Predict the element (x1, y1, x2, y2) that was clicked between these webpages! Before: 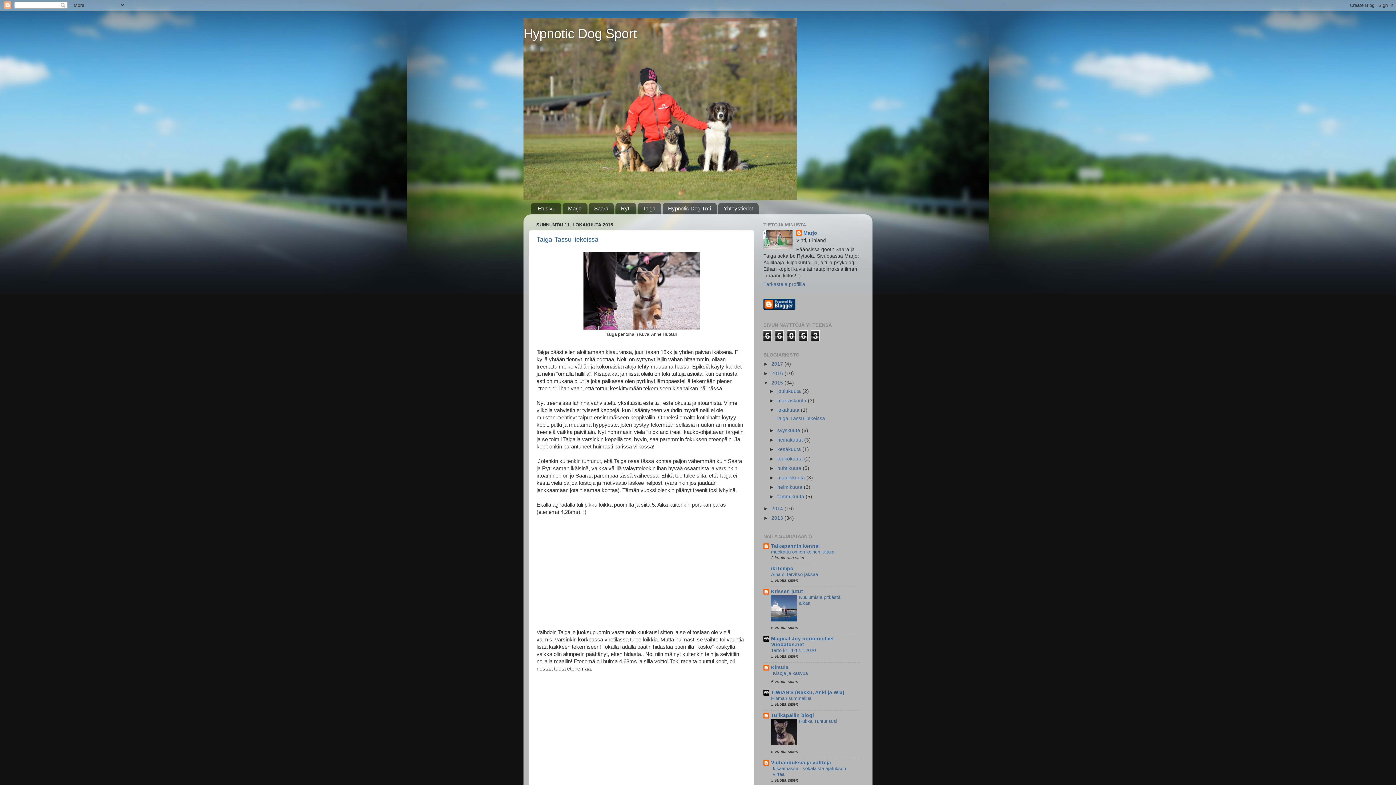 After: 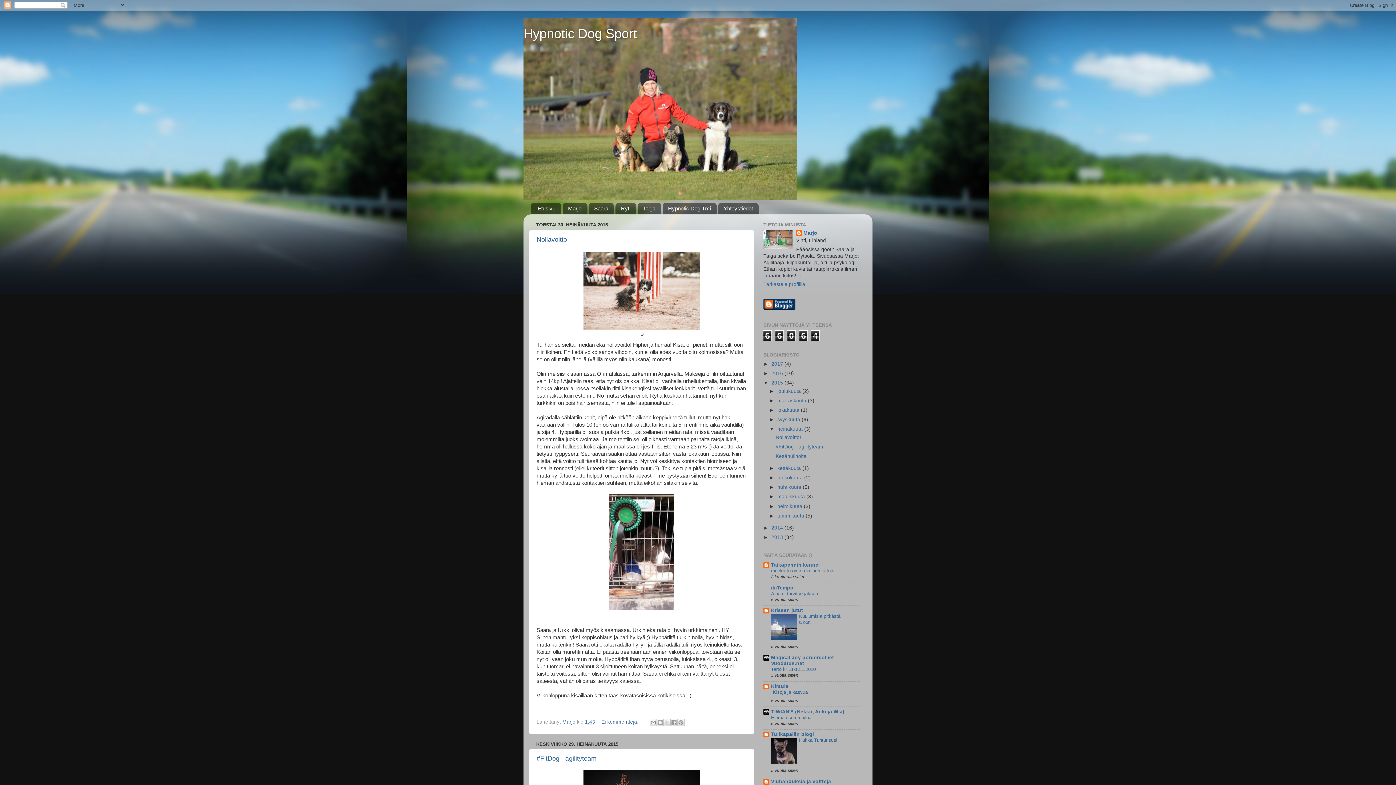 Action: label: heinäkuuta  bbox: (777, 437, 804, 442)